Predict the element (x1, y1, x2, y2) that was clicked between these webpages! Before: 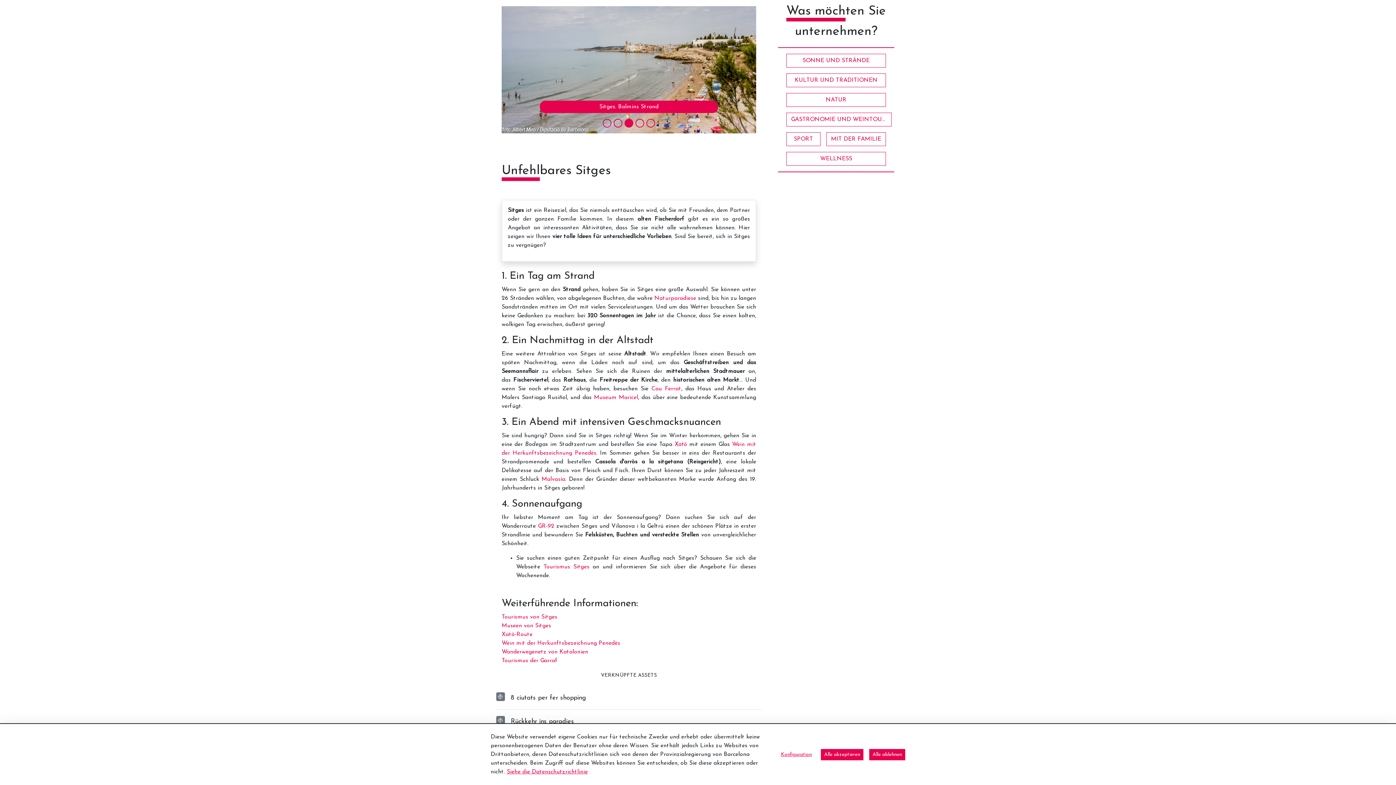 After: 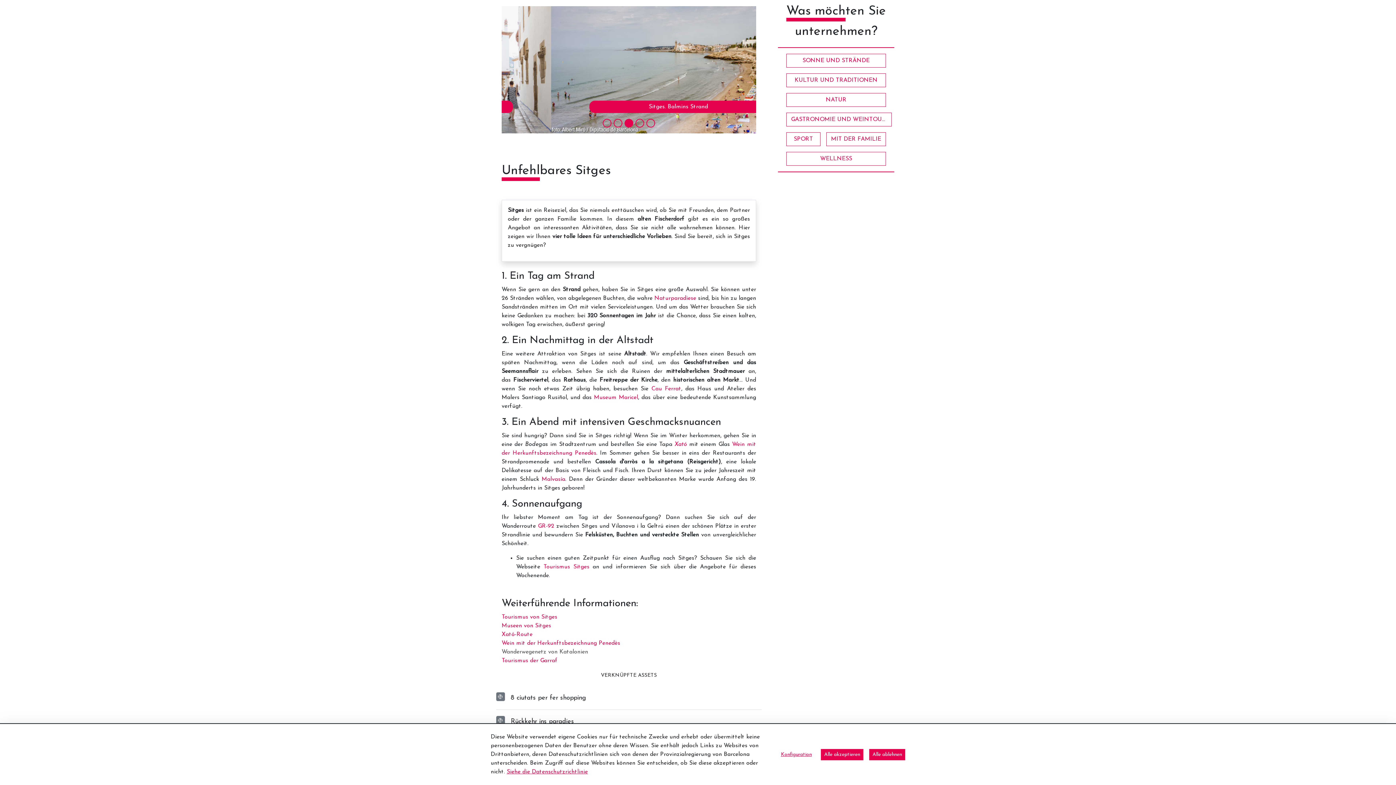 Action: label: Wanderwegenetz von Katalonien bbox: (501, 649, 588, 655)